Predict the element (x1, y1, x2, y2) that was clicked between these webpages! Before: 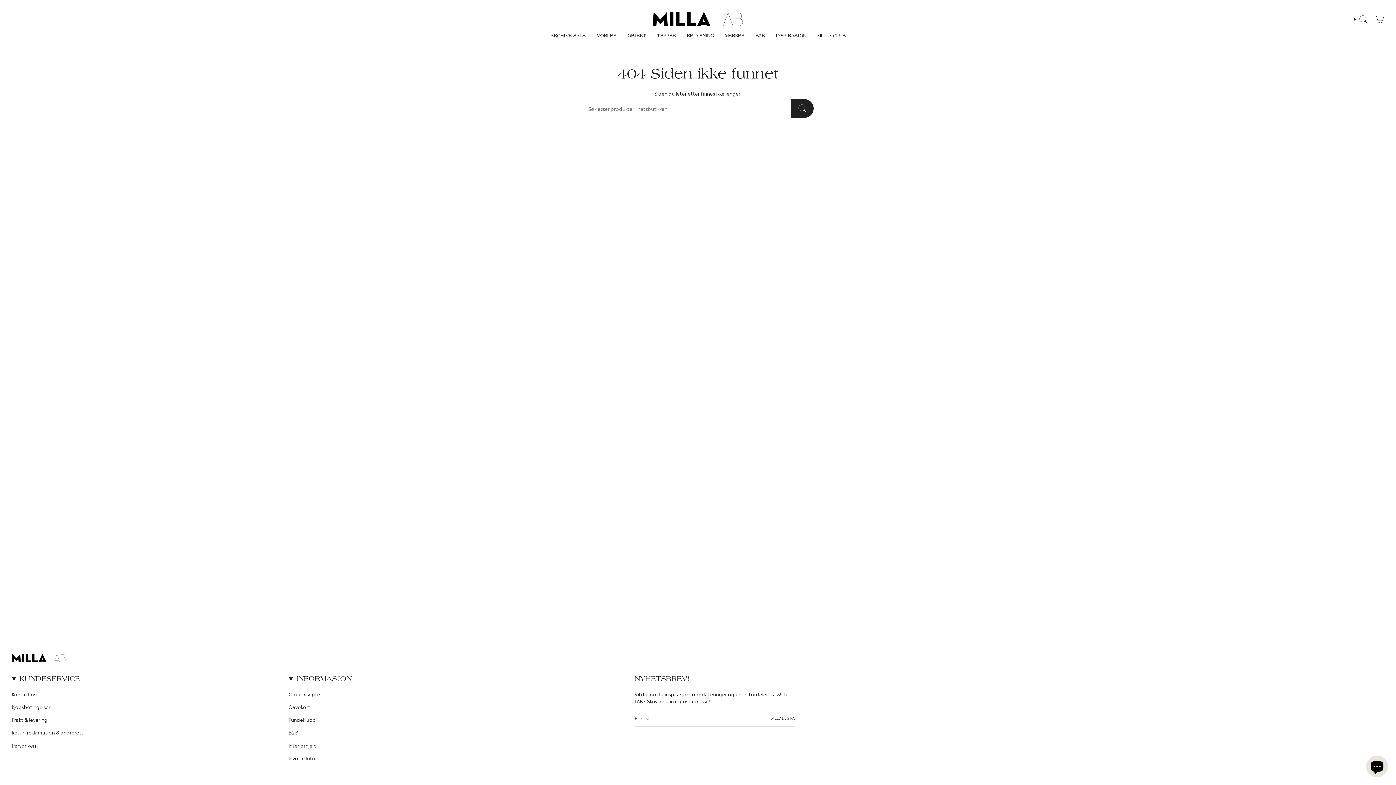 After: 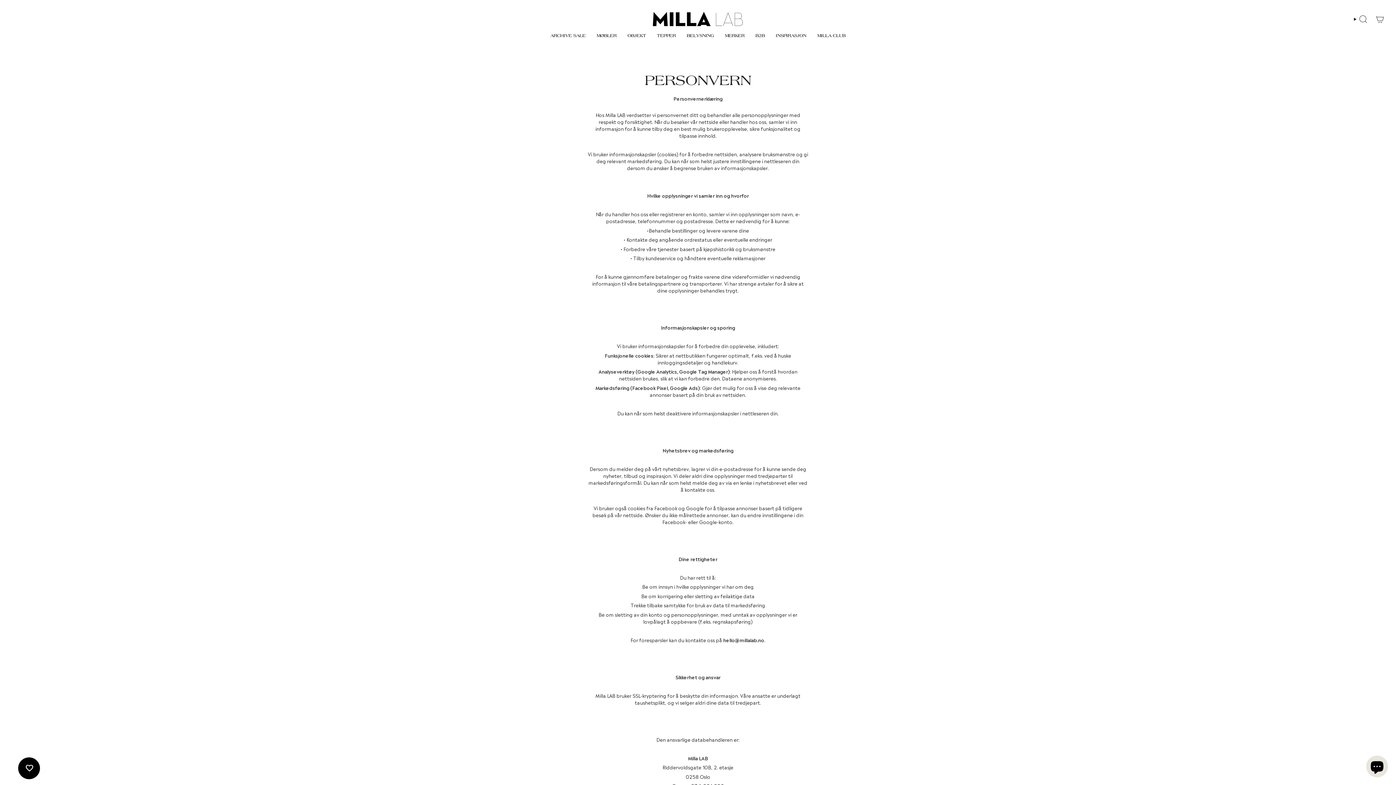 Action: label: Personvern bbox: (11, 742, 37, 748)